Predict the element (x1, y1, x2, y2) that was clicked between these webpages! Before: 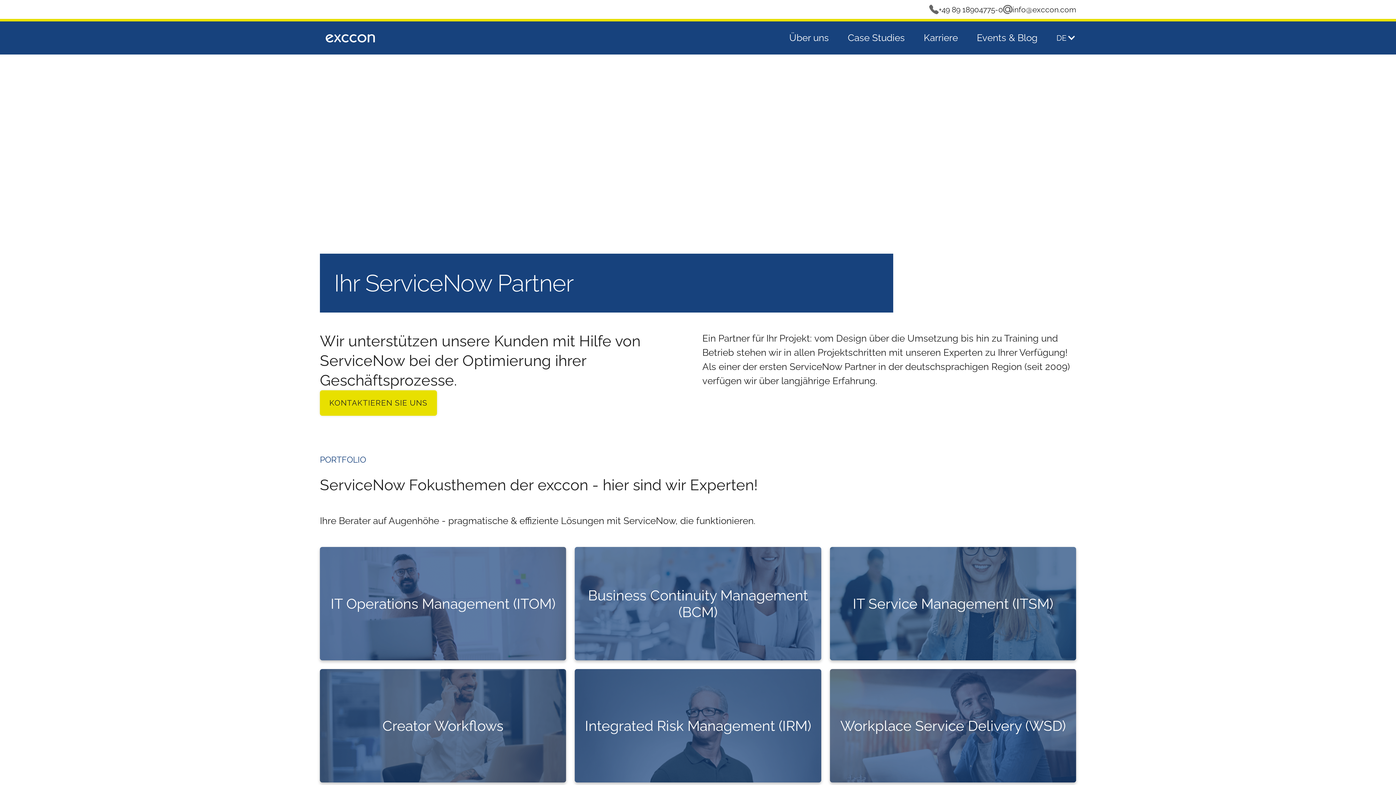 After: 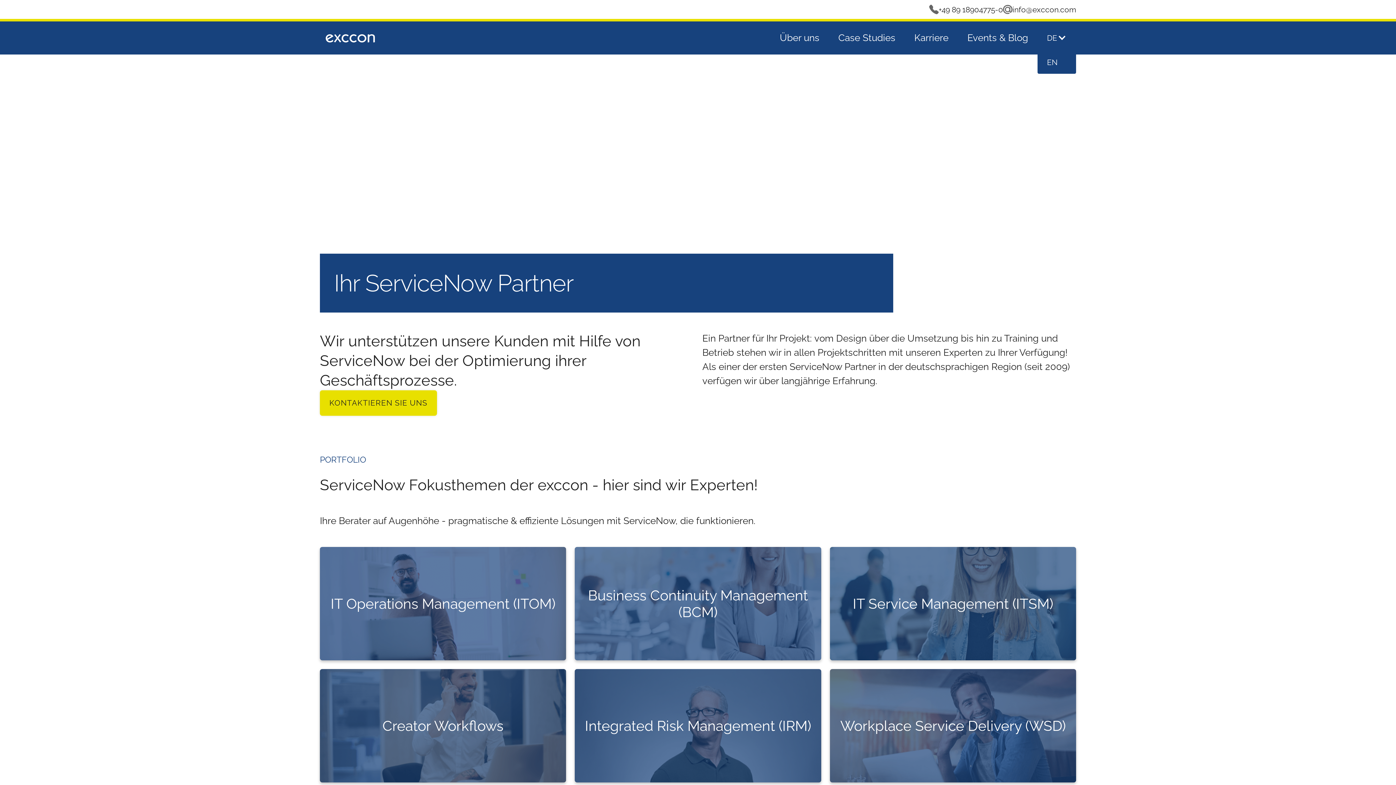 Action: label: DE bbox: (1047, 22, 1076, 52)